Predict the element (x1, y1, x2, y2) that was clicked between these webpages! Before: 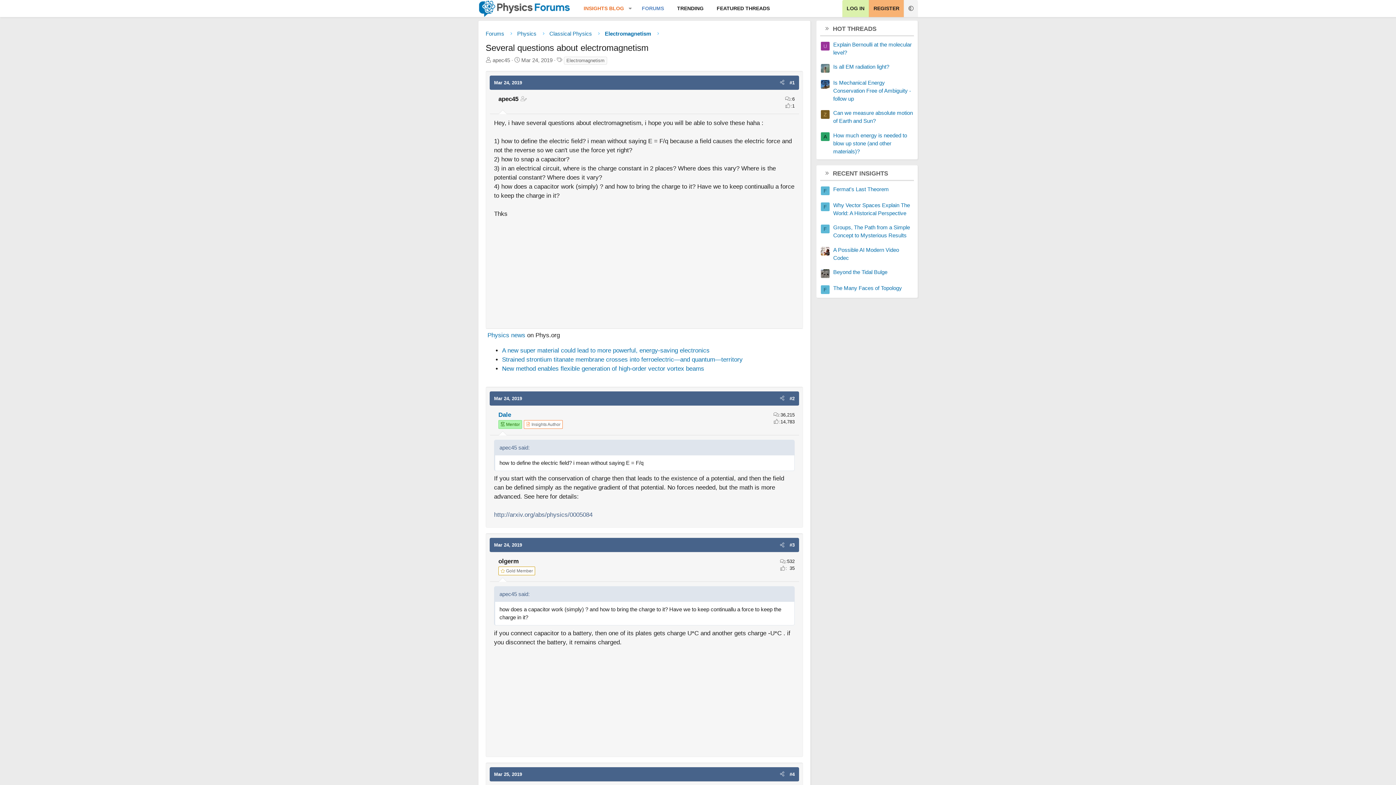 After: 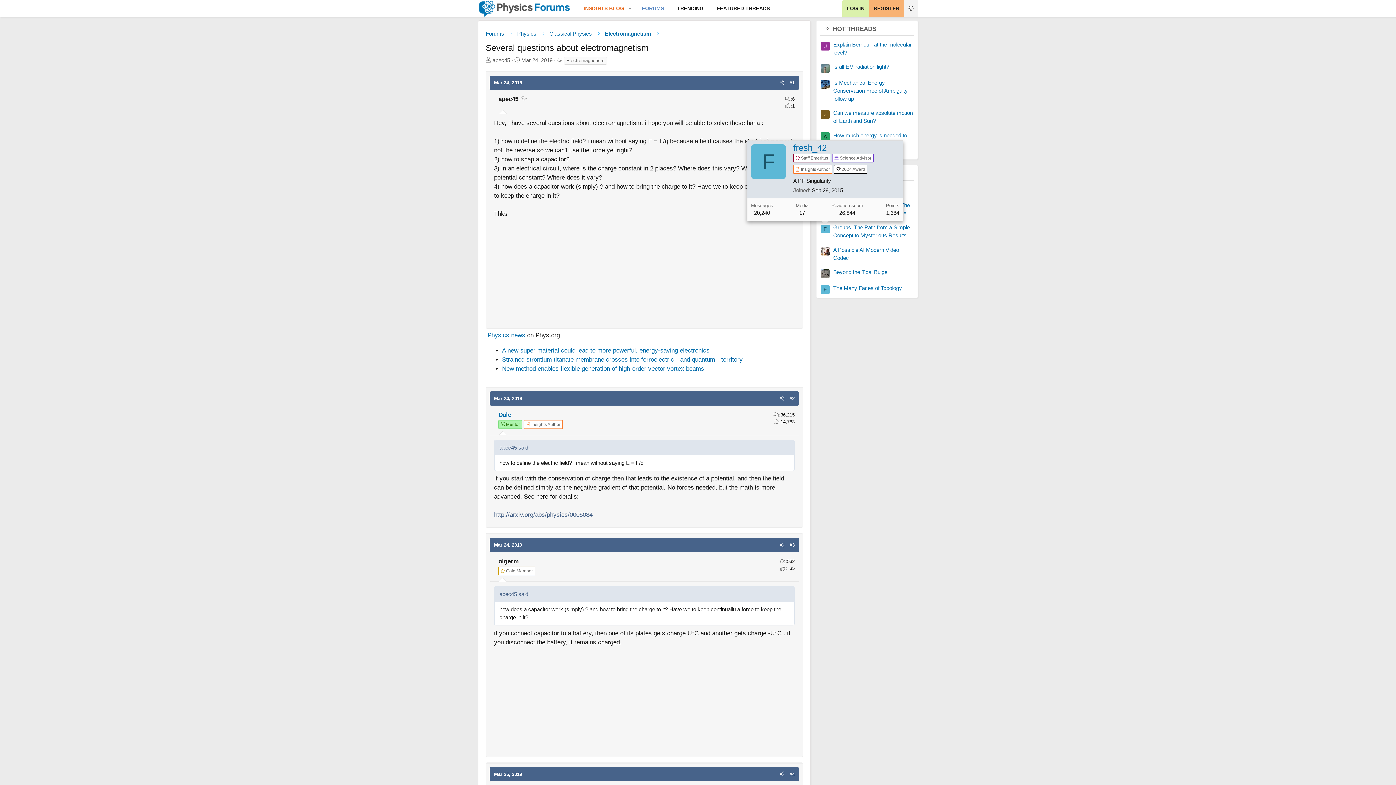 Action: label: F bbox: (821, 224, 829, 233)